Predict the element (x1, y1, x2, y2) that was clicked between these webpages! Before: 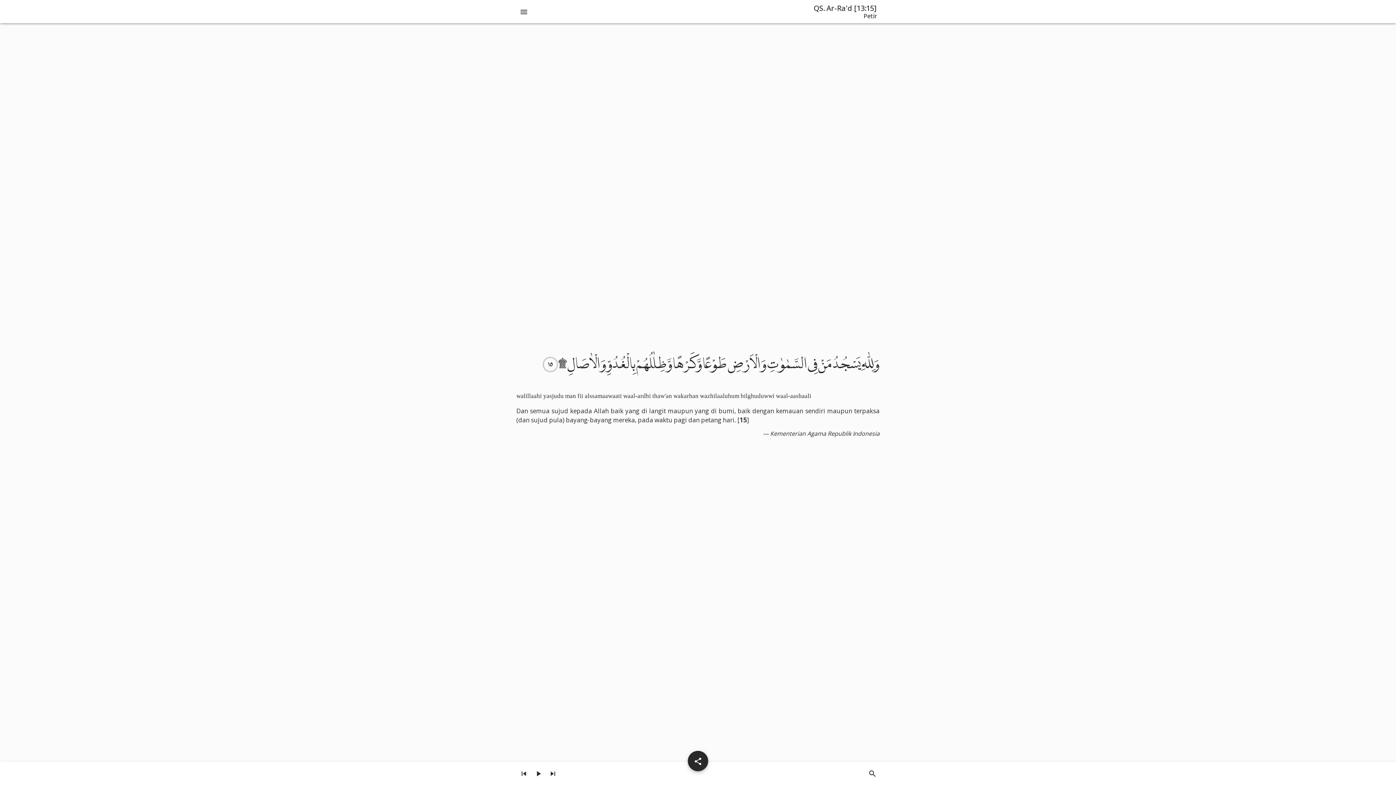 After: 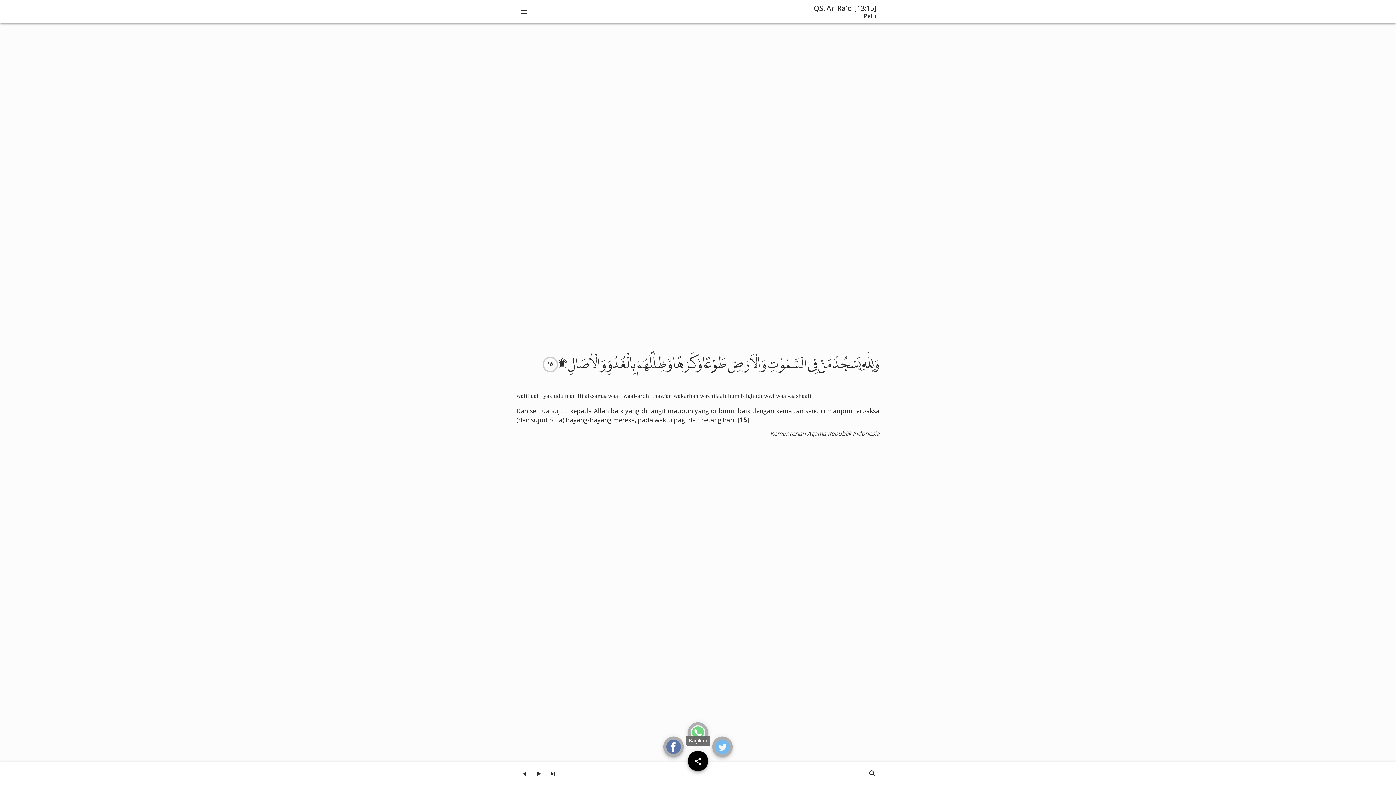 Action: bbox: (688, 751, 708, 771)